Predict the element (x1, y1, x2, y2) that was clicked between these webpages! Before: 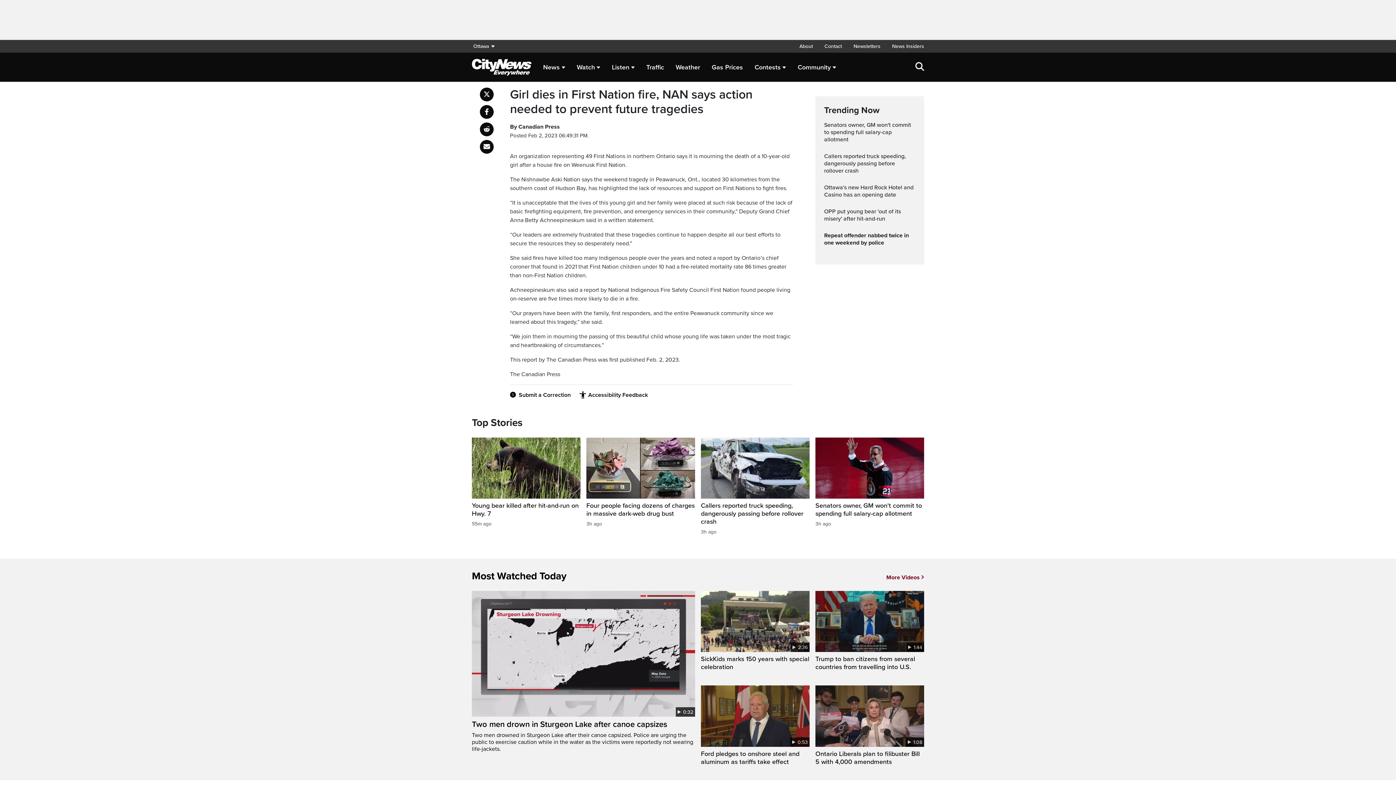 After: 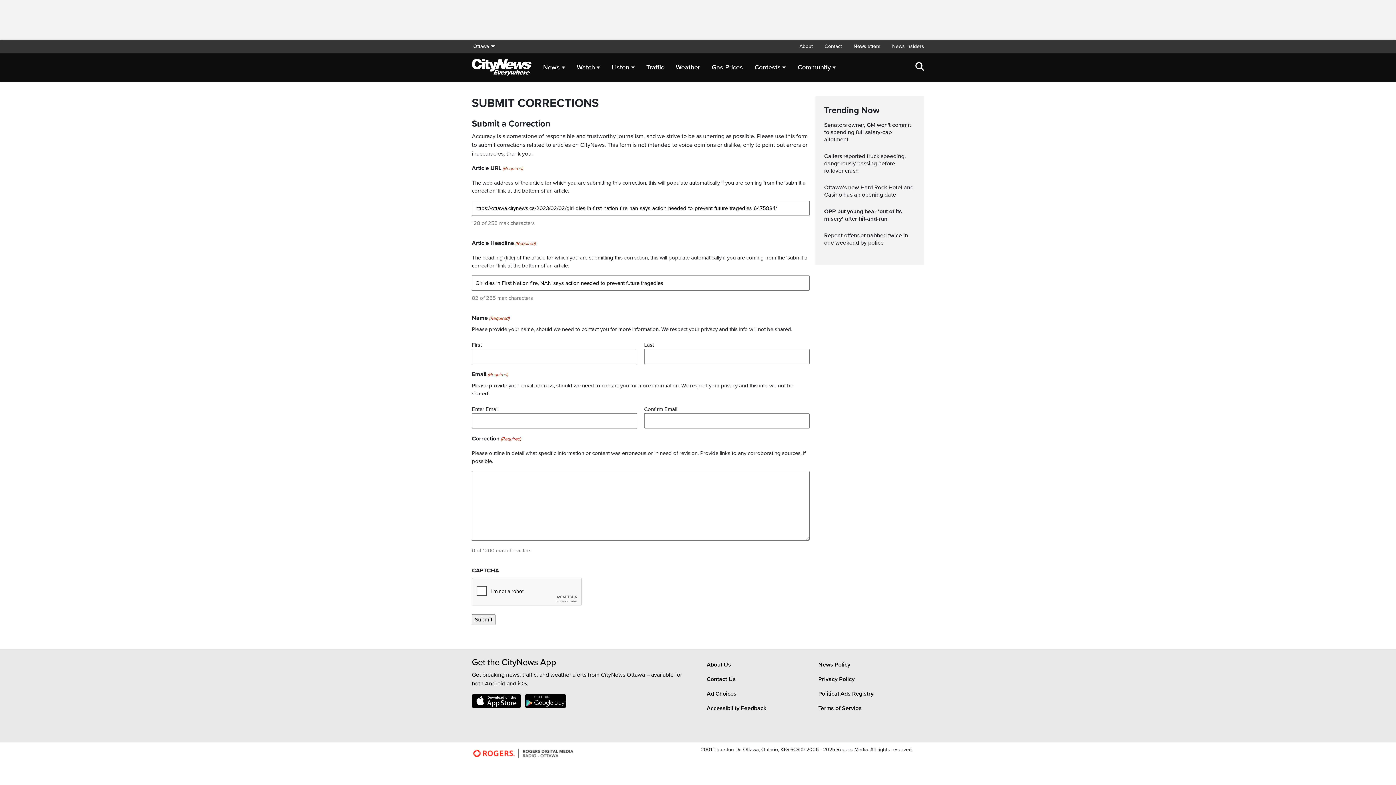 Action: label: Submit a Correction bbox: (510, 391, 570, 398)